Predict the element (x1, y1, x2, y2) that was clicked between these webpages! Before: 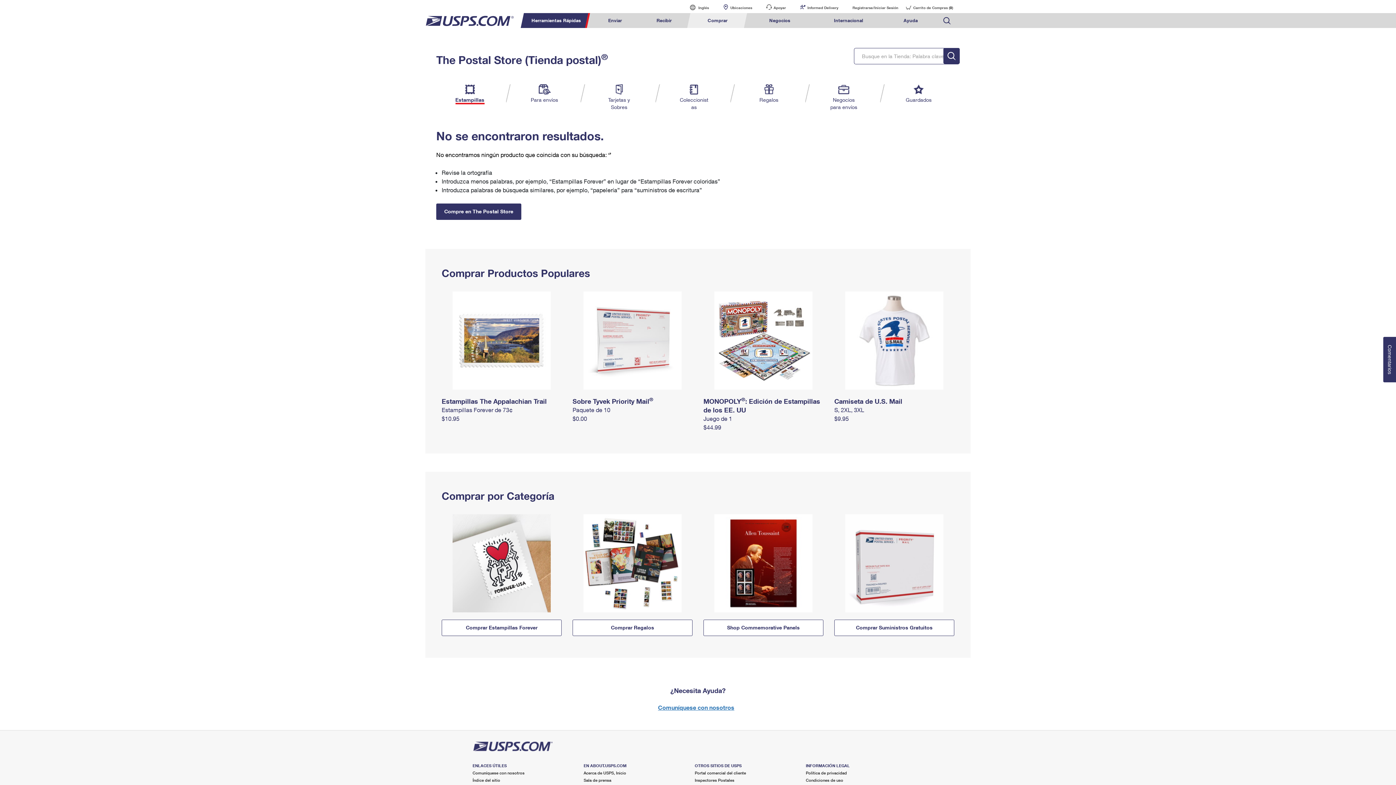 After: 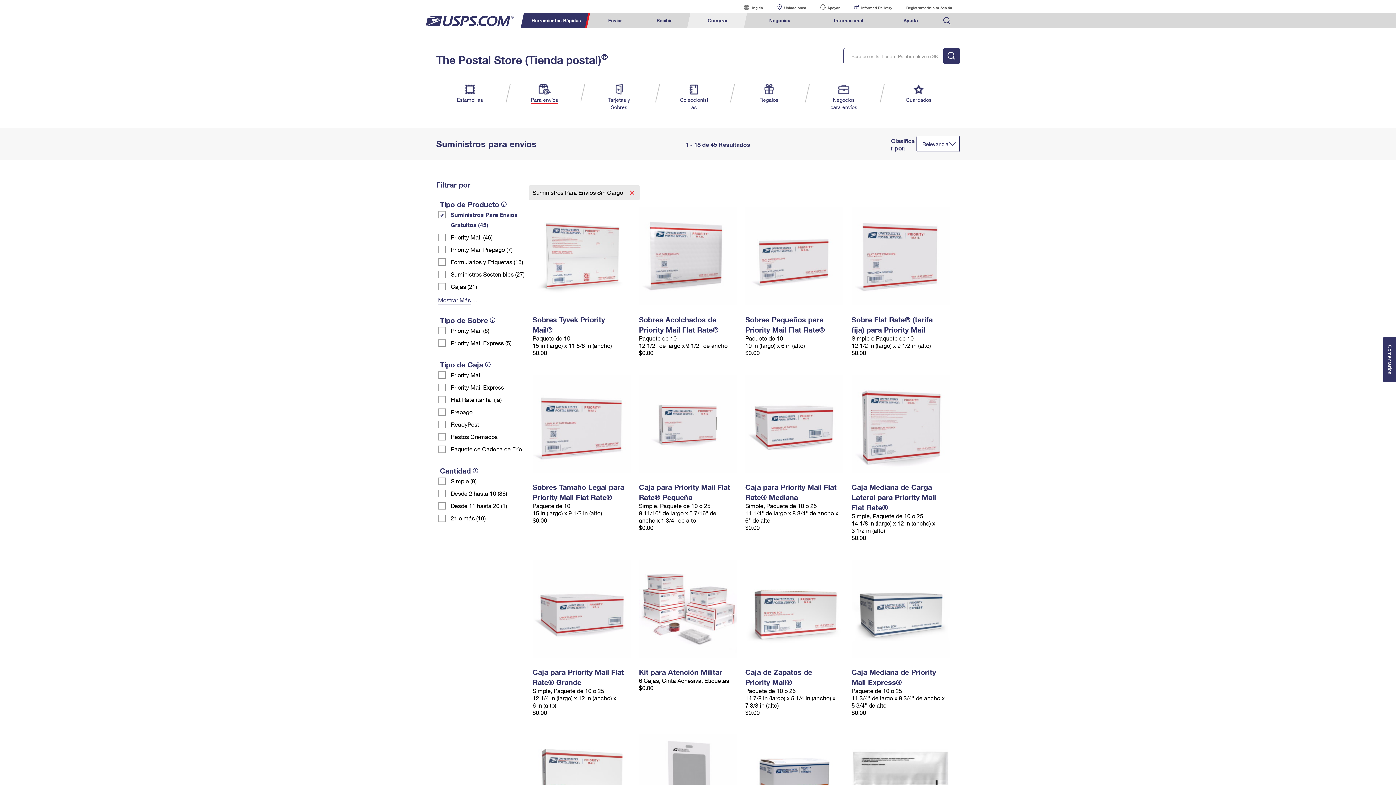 Action: bbox: (834, 620, 954, 636) label: Comprar Suministros Gratuitos